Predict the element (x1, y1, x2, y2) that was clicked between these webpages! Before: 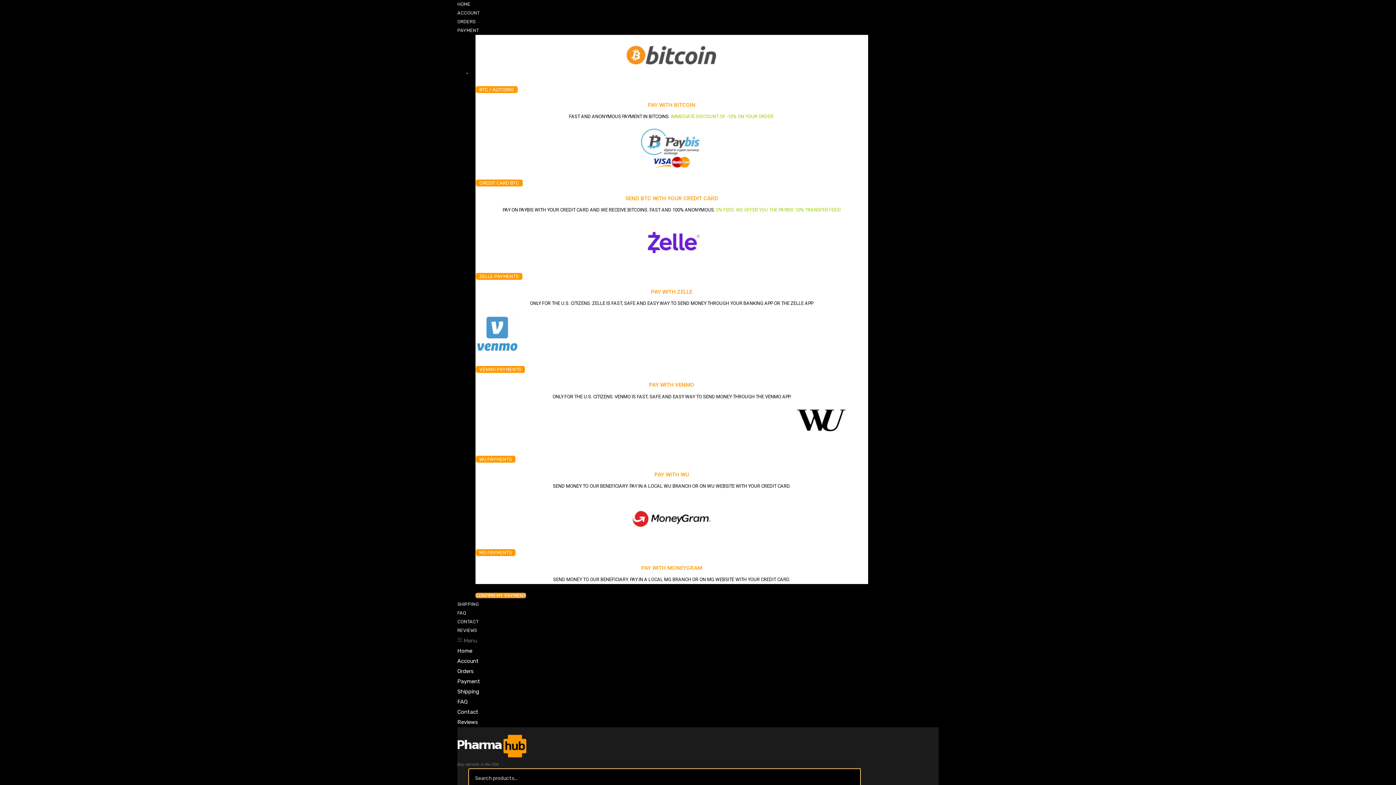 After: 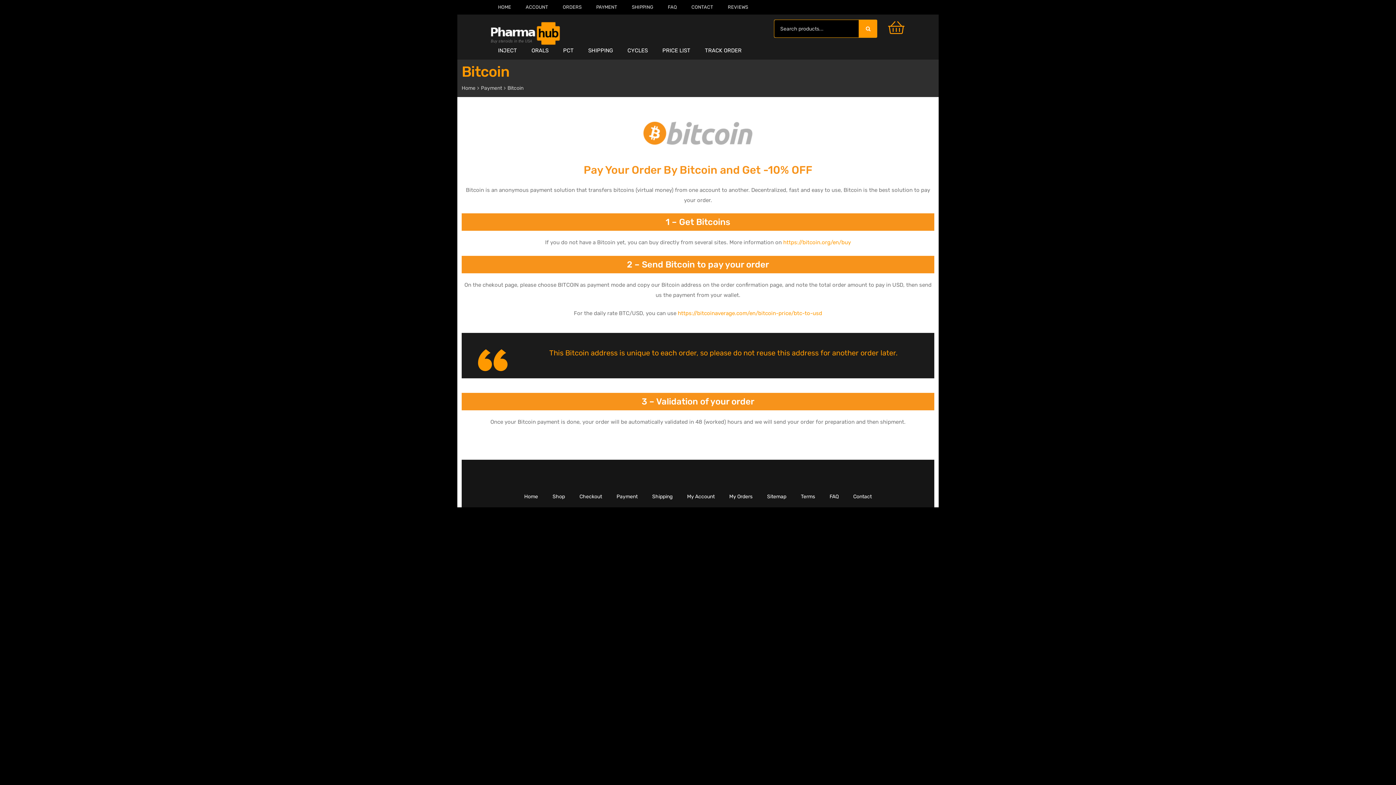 Action: bbox: (625, 70, 717, 76)